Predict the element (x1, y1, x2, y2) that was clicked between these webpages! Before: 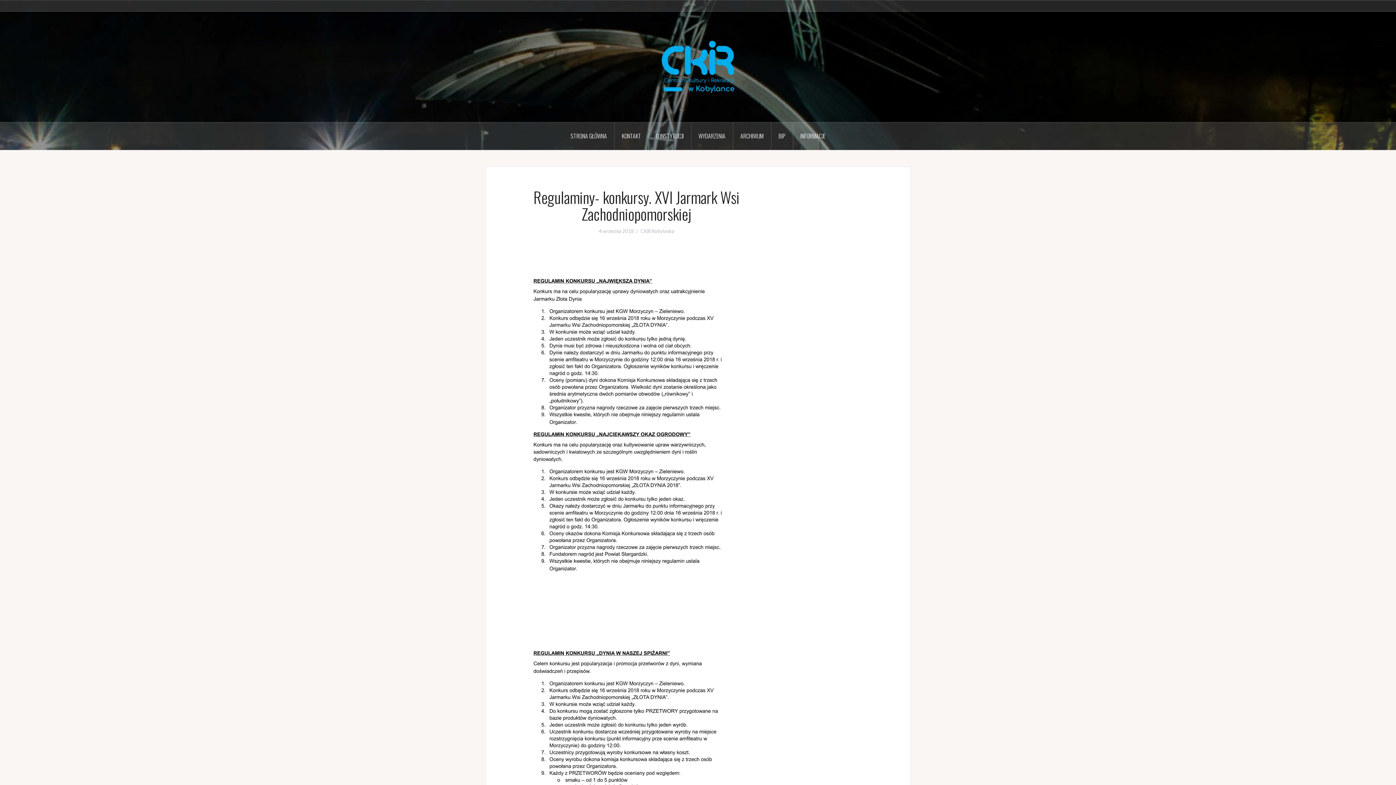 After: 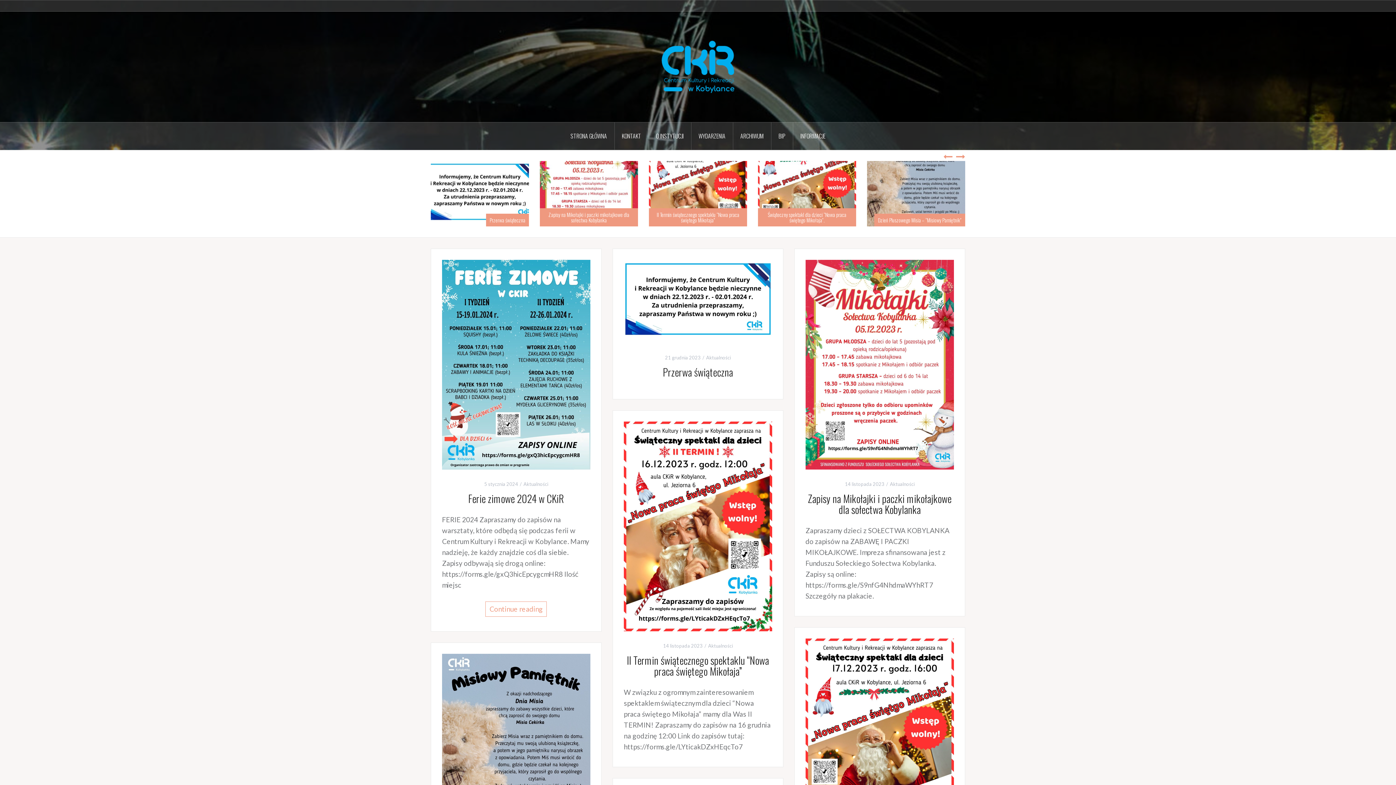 Action: bbox: (661, 61, 734, 70)